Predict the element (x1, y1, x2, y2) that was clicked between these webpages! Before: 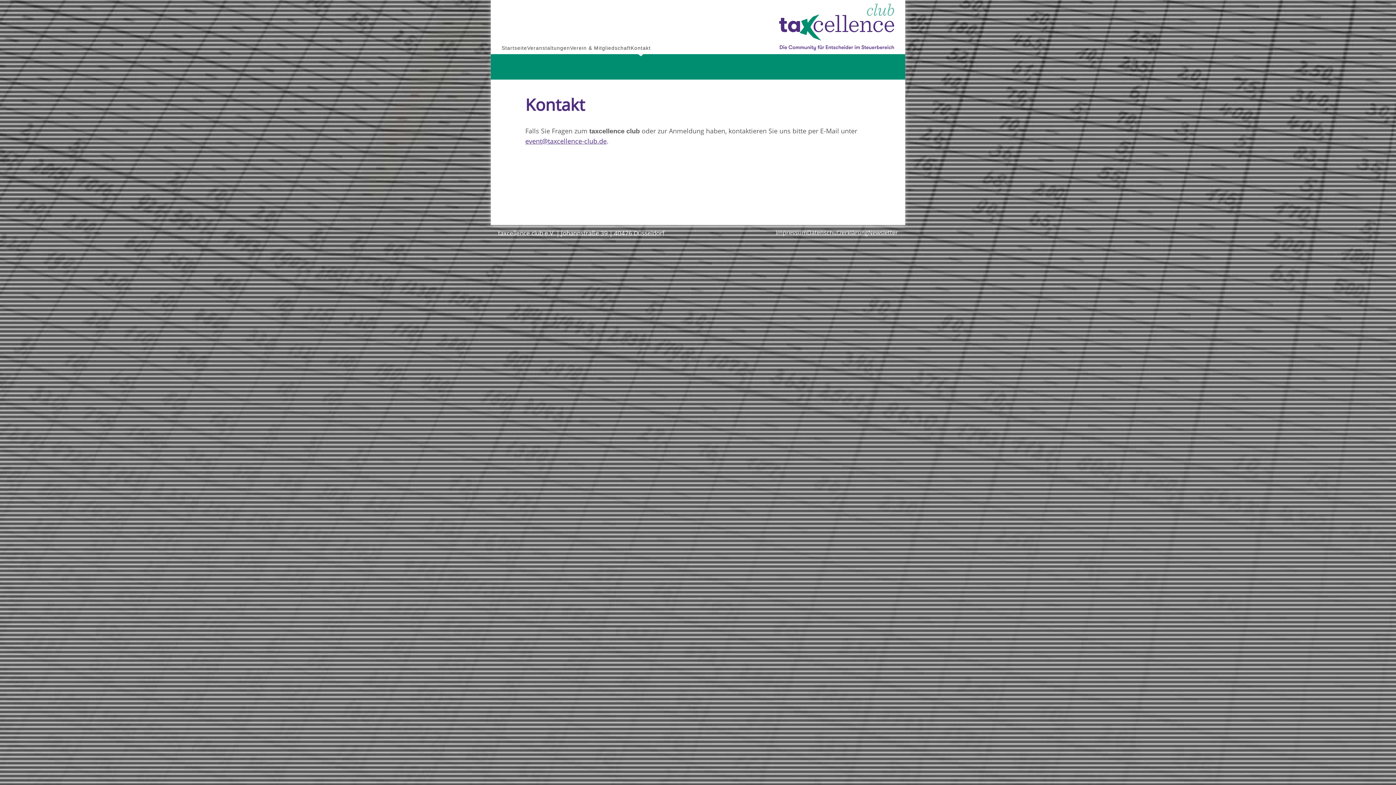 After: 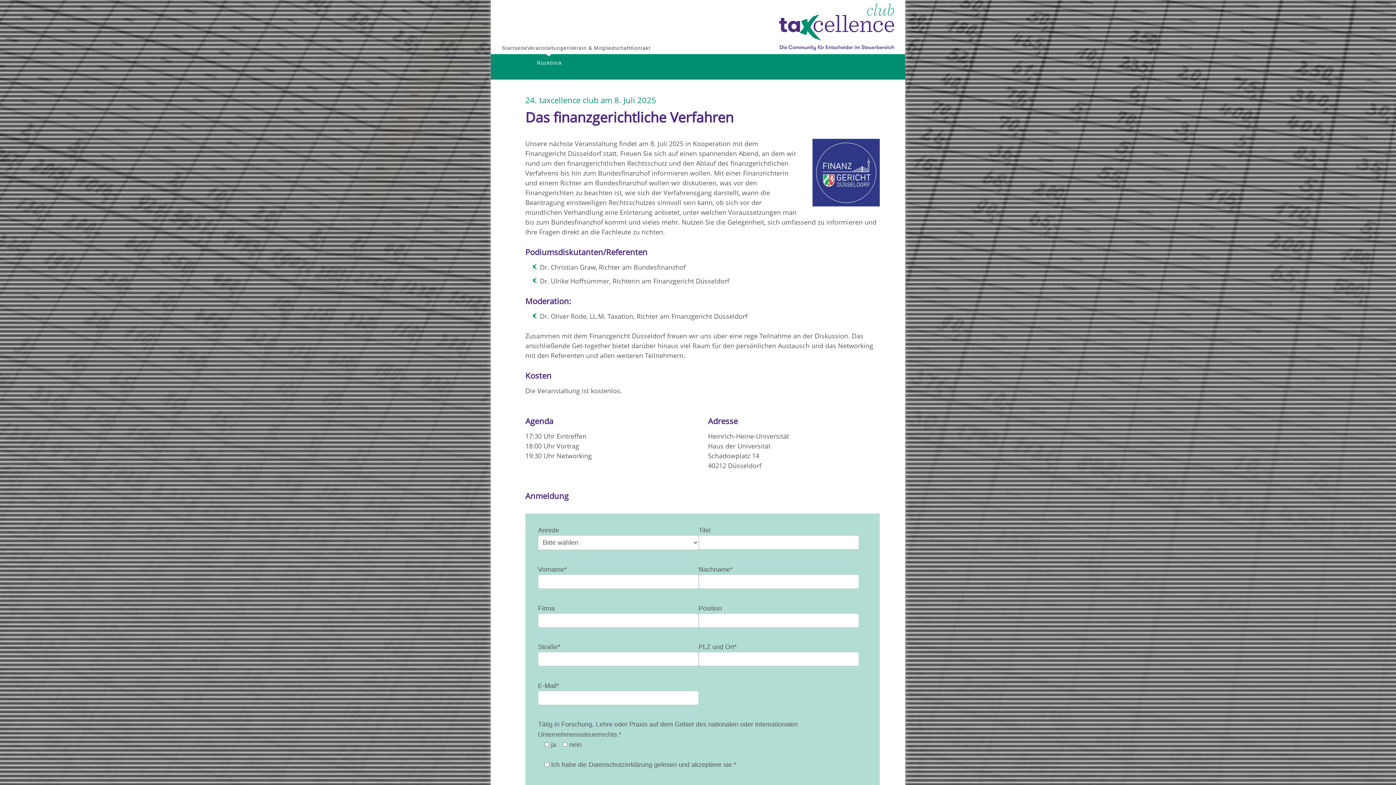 Action: bbox: (527, 41, 570, 54) label: Veranstaltungen